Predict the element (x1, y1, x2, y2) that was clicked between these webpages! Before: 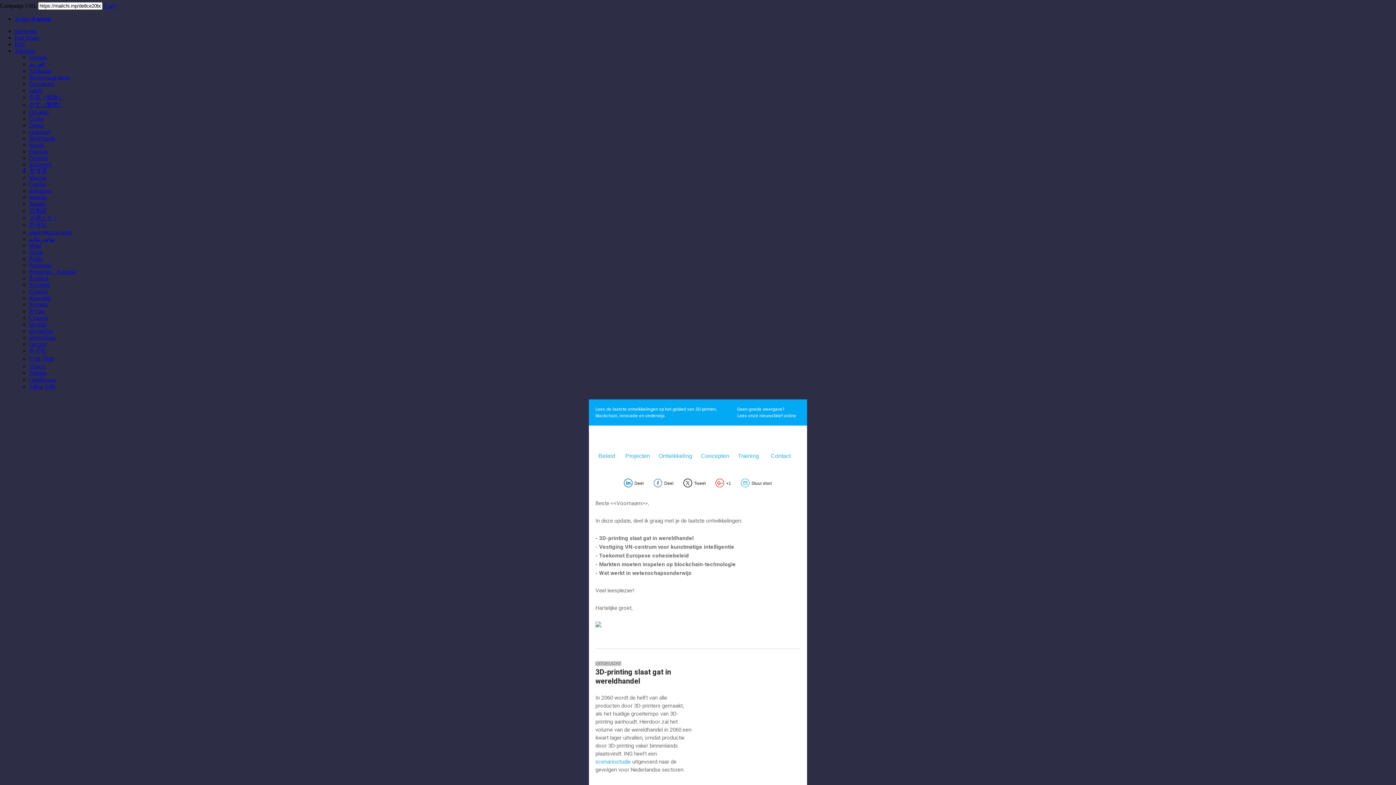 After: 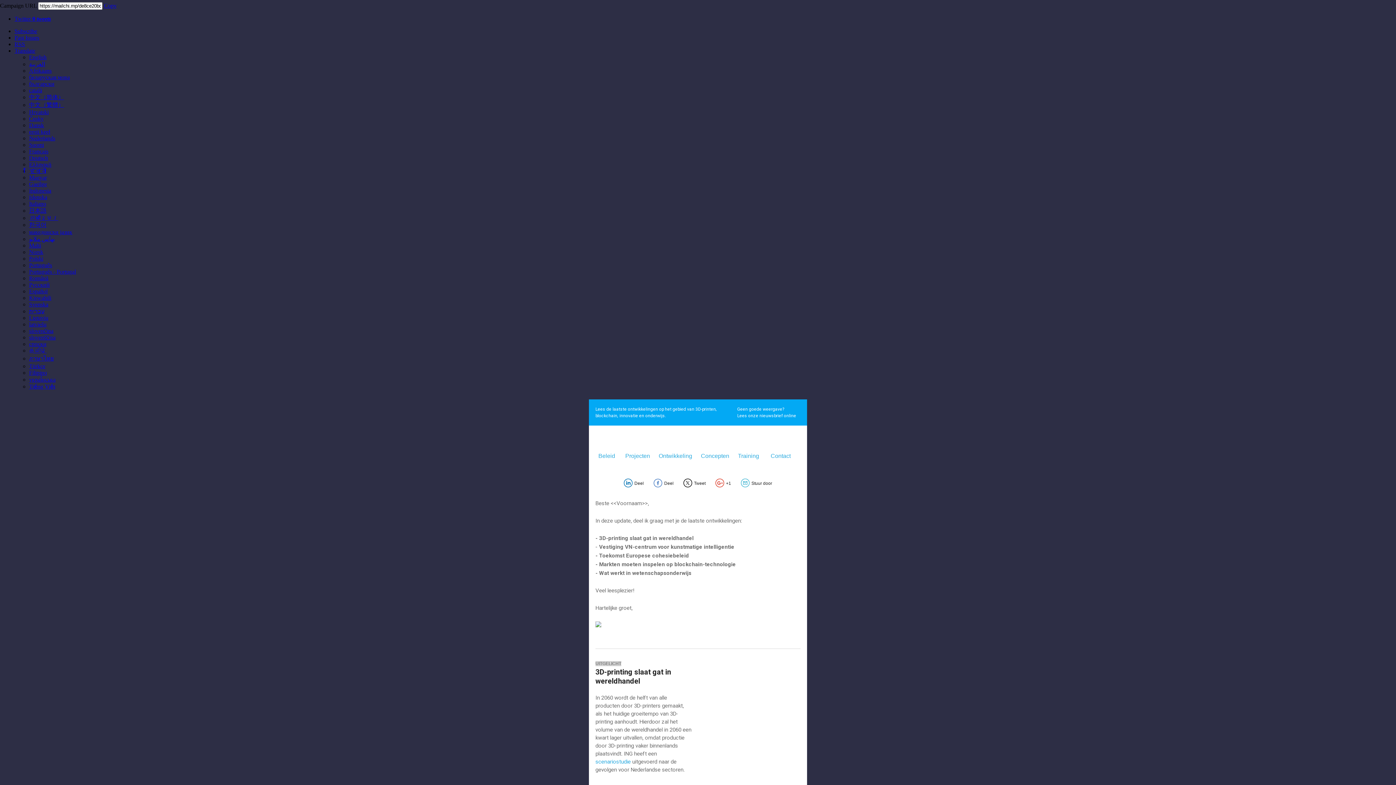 Action: label: Projecten bbox: (625, 453, 650, 459)